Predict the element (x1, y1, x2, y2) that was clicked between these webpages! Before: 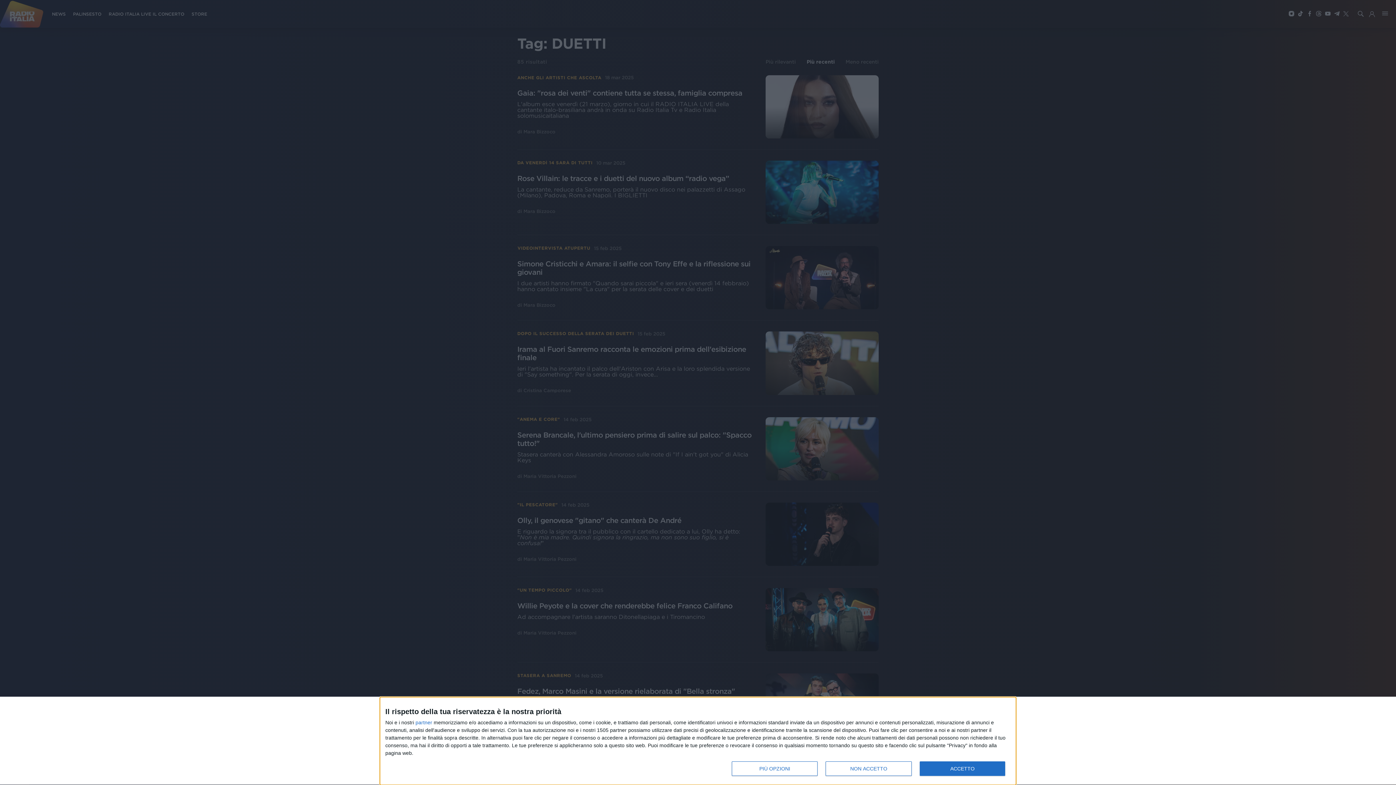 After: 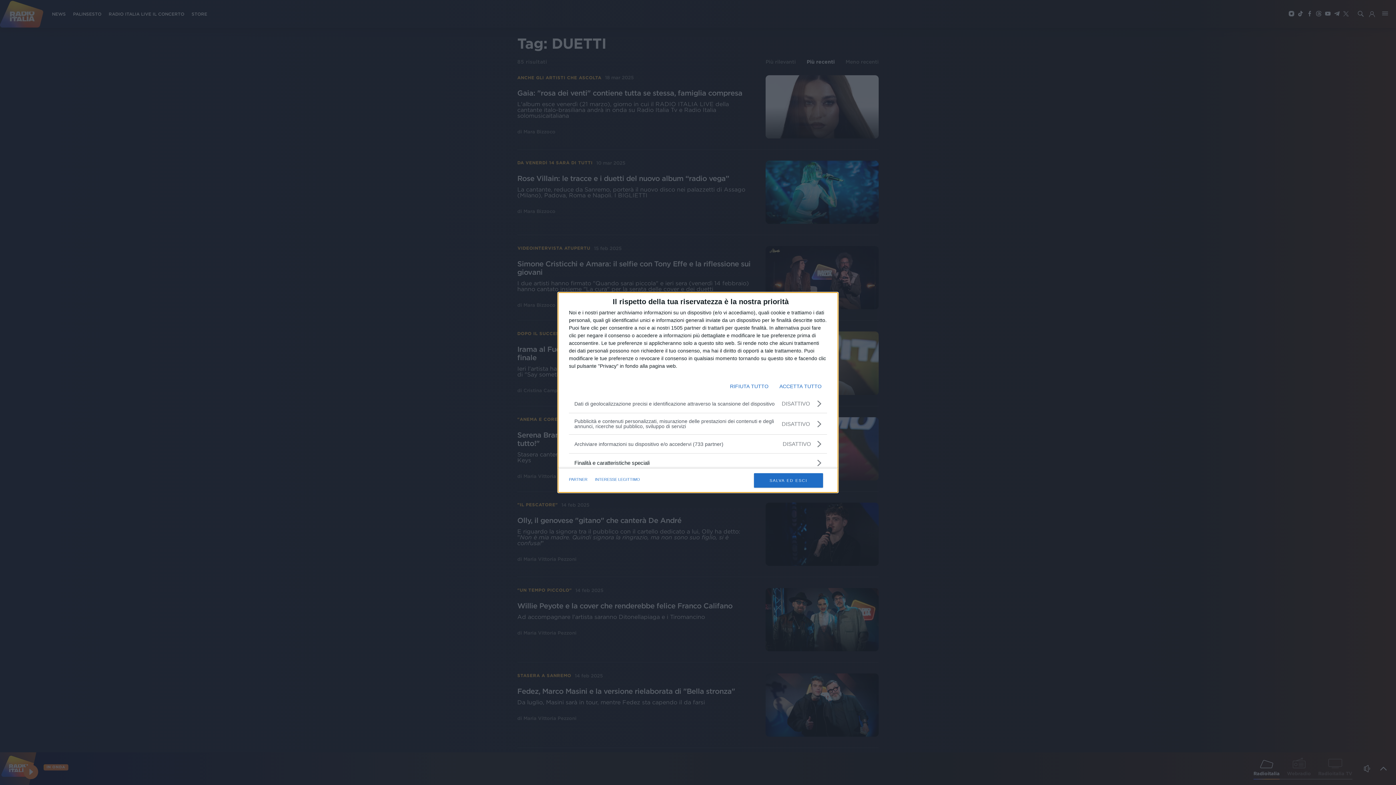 Action: label: PIÙ OPZIONI bbox: (732, 761, 817, 776)